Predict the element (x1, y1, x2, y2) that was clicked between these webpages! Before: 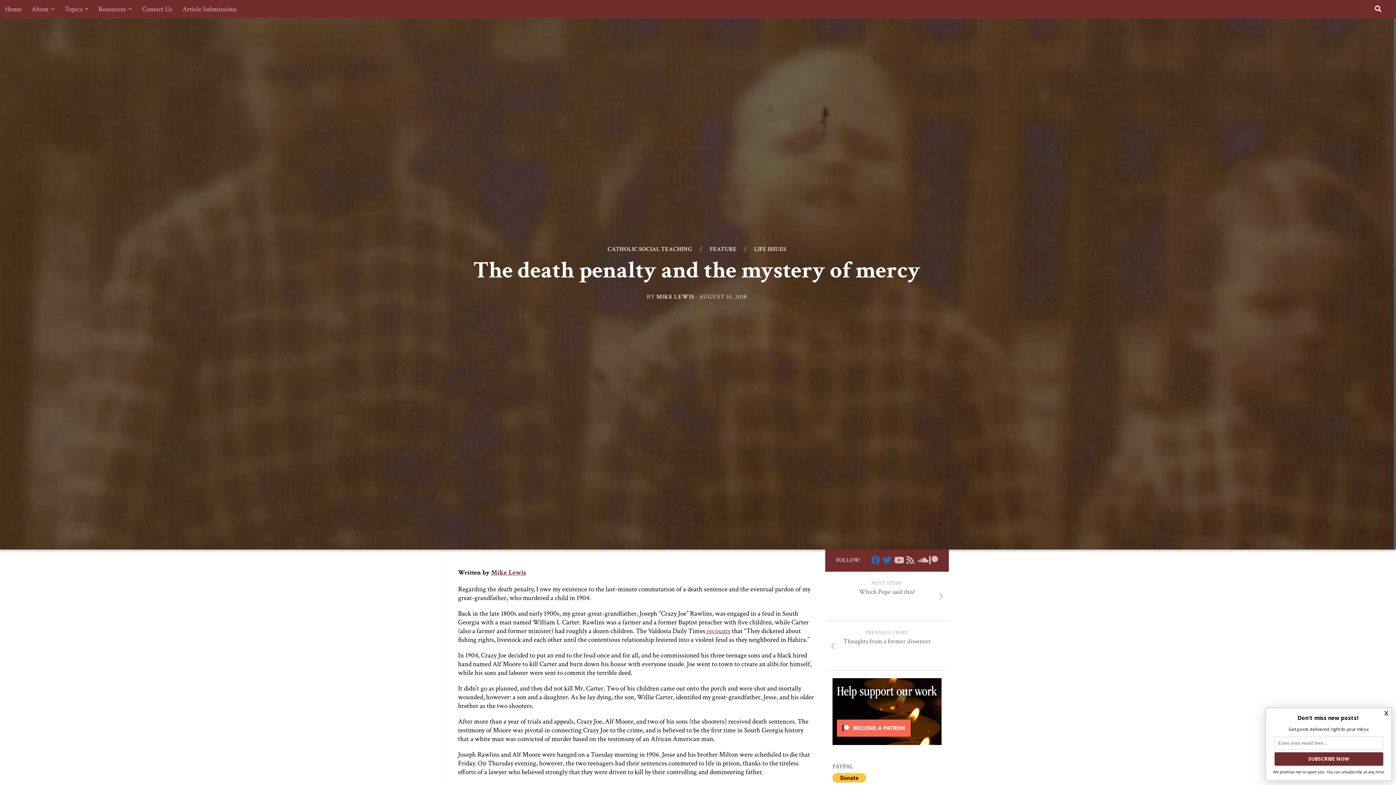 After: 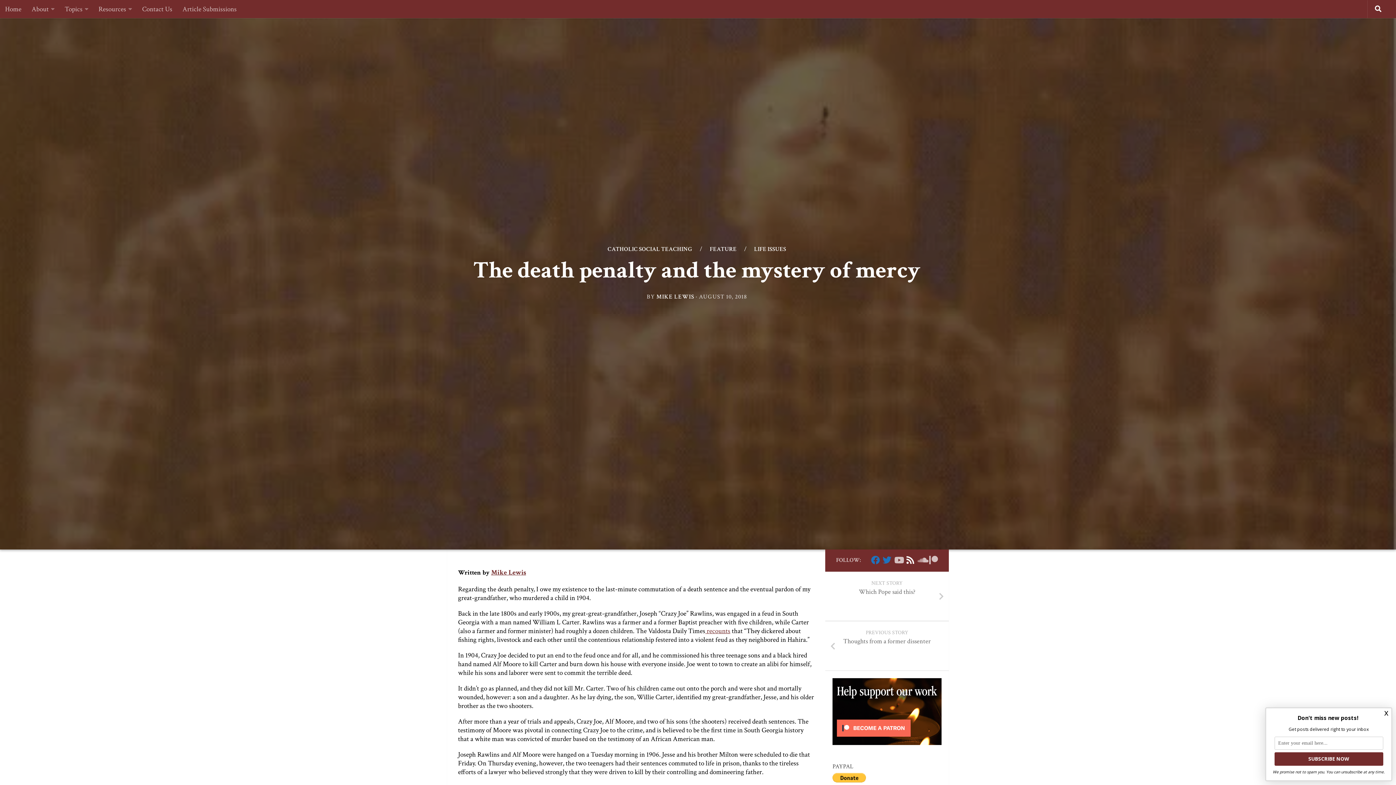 Action: bbox: (906, 556, 914, 564) label: RSS Feed